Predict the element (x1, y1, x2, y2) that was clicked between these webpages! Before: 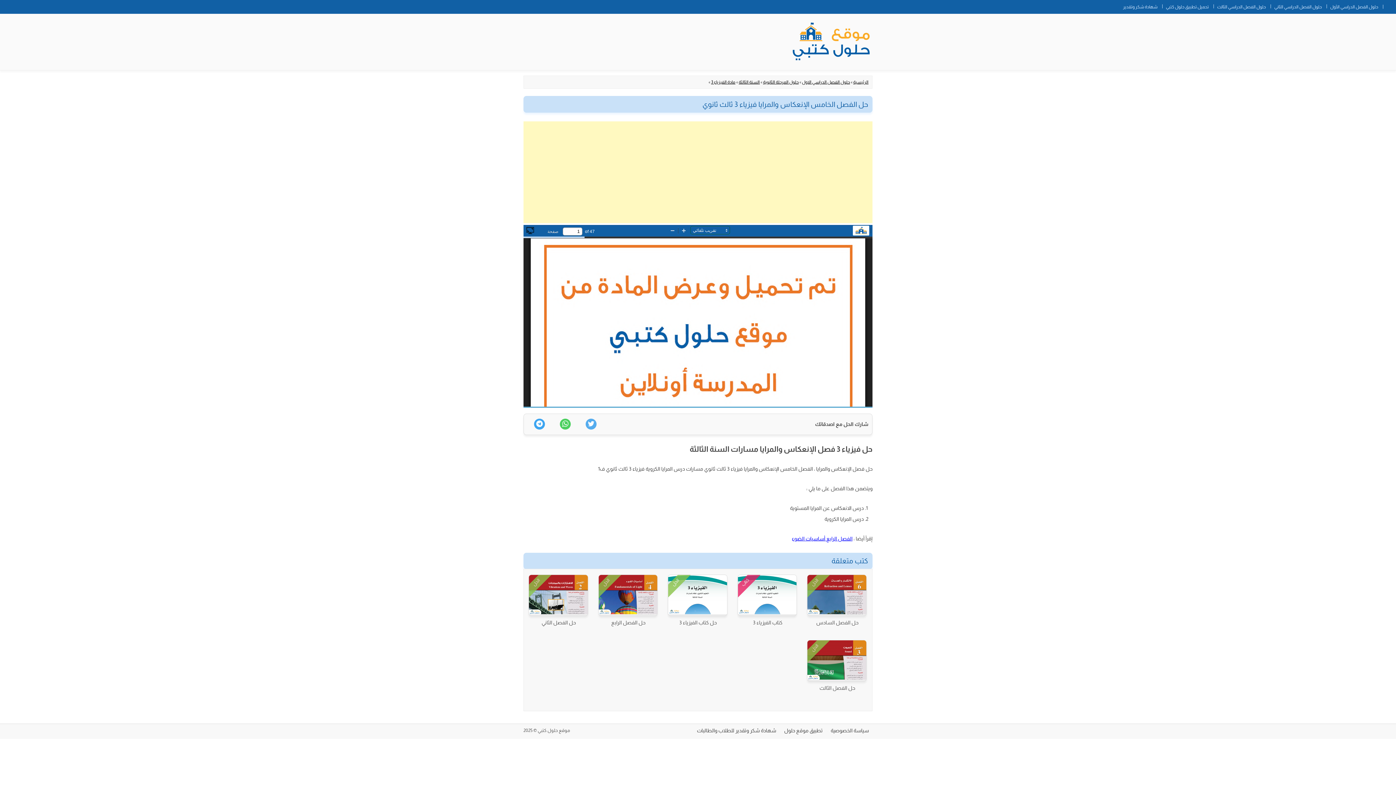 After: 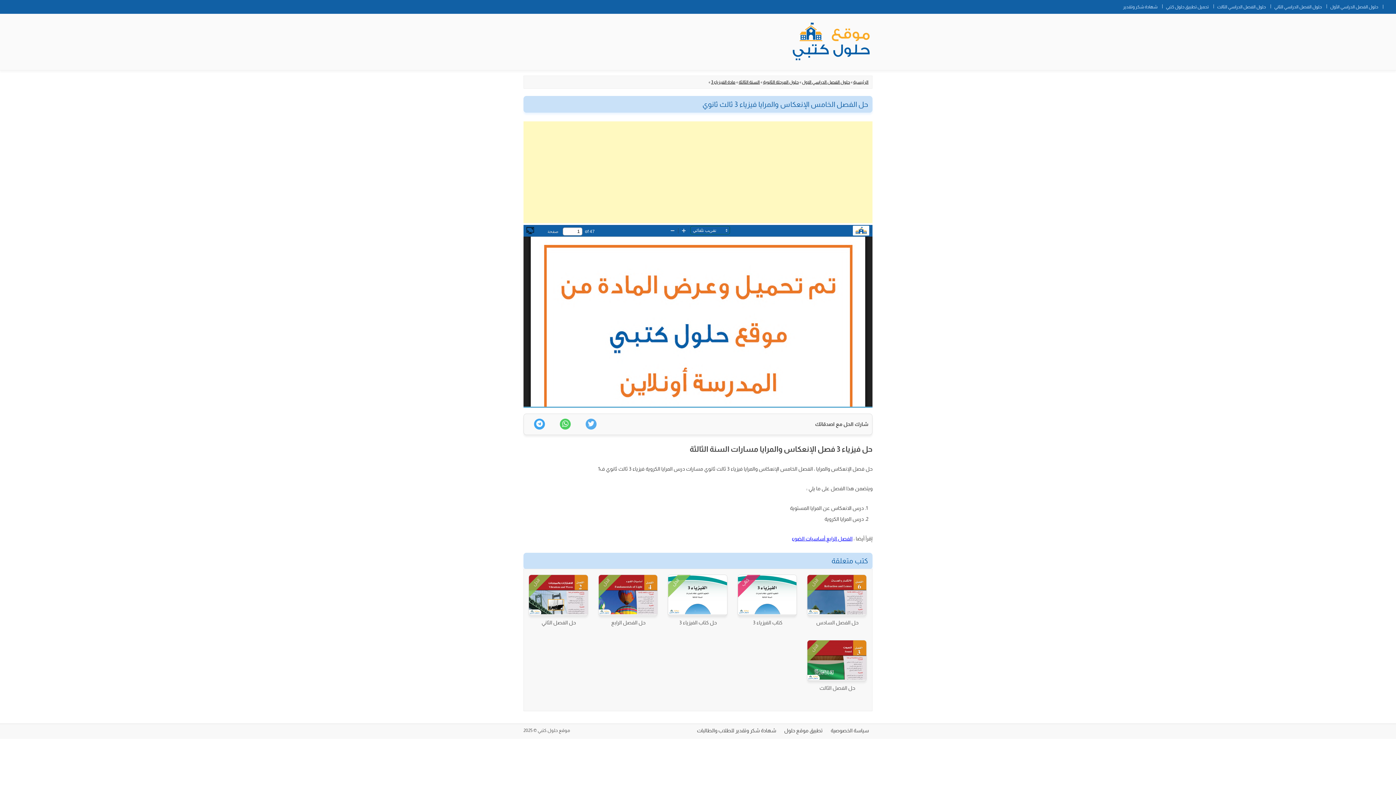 Action: bbox: (585, 418, 596, 429)